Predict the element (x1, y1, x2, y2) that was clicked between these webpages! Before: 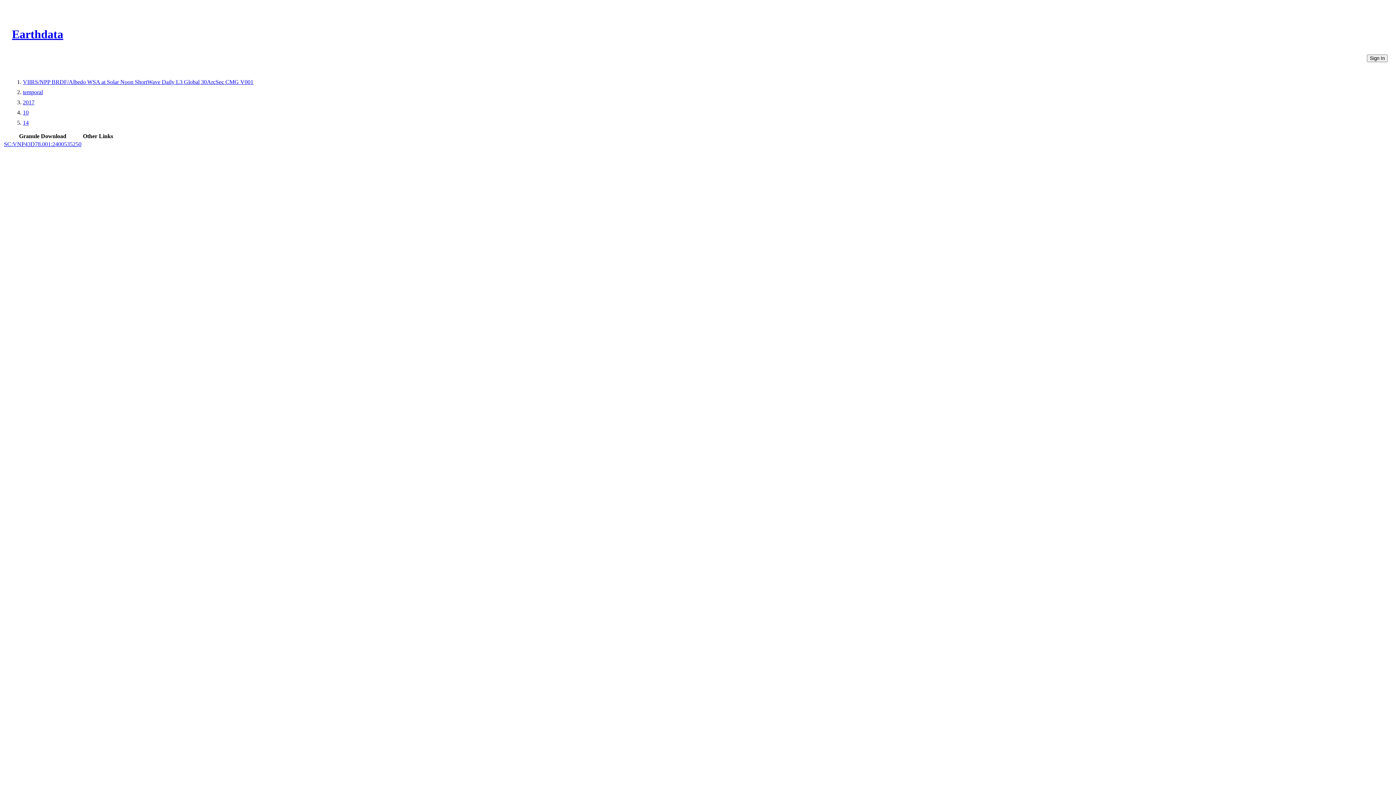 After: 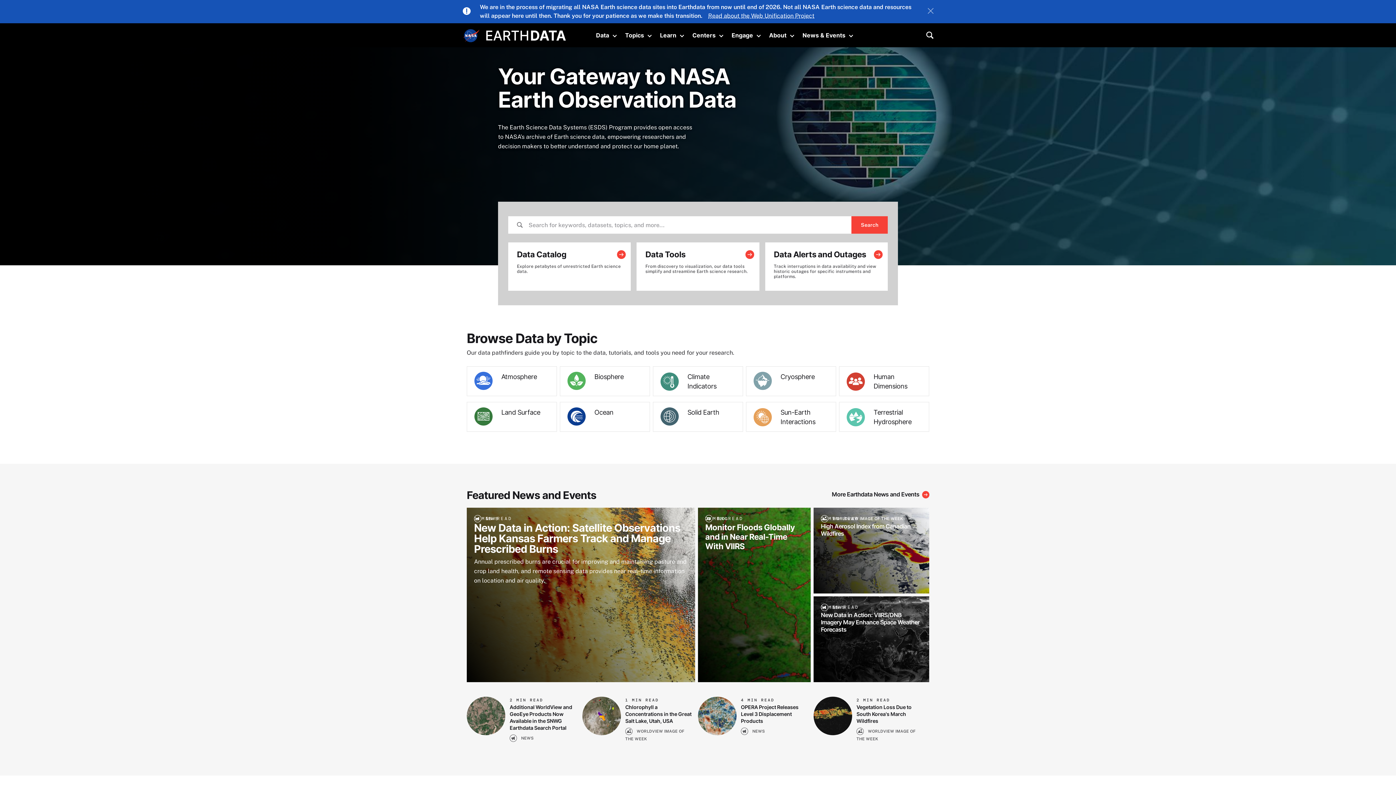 Action: bbox: (12, 27, 63, 40) label: Earthdata